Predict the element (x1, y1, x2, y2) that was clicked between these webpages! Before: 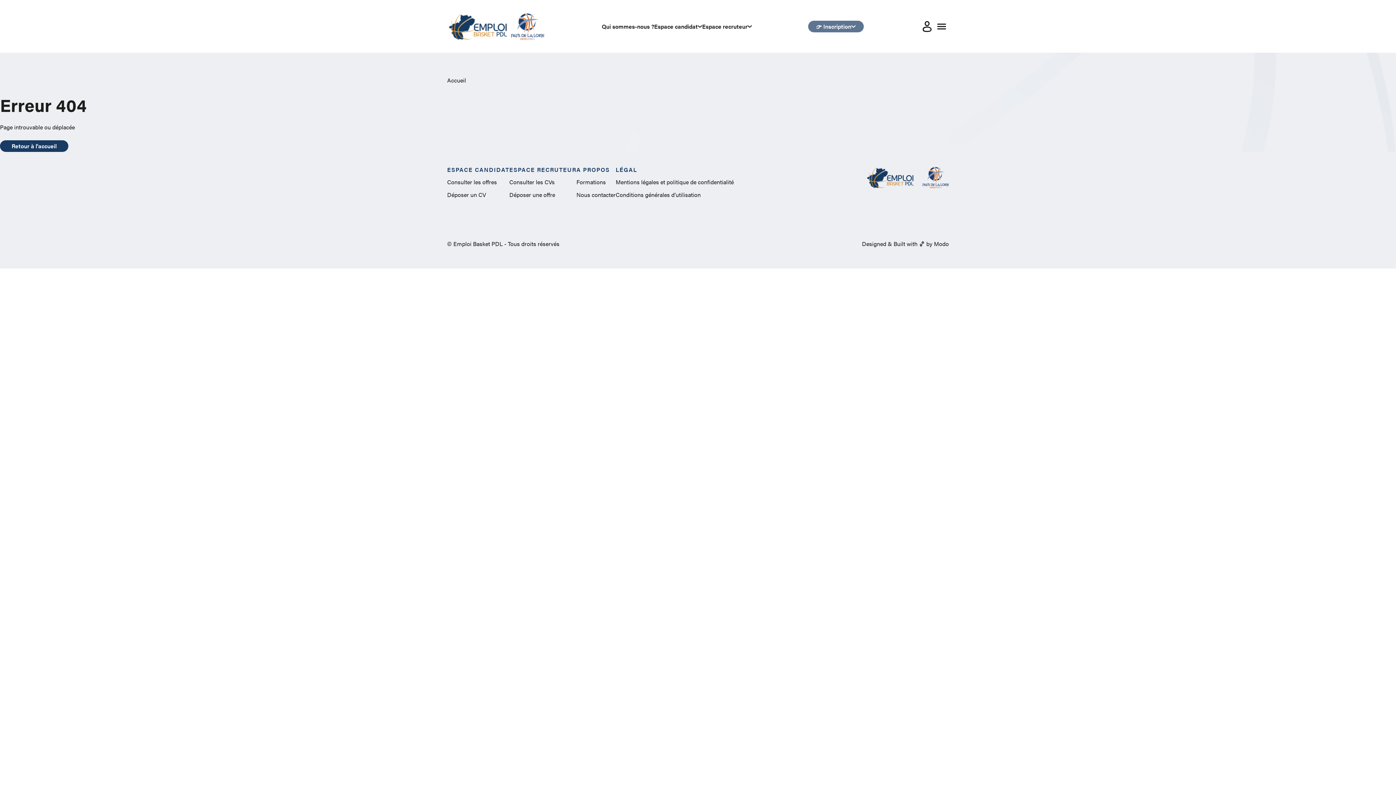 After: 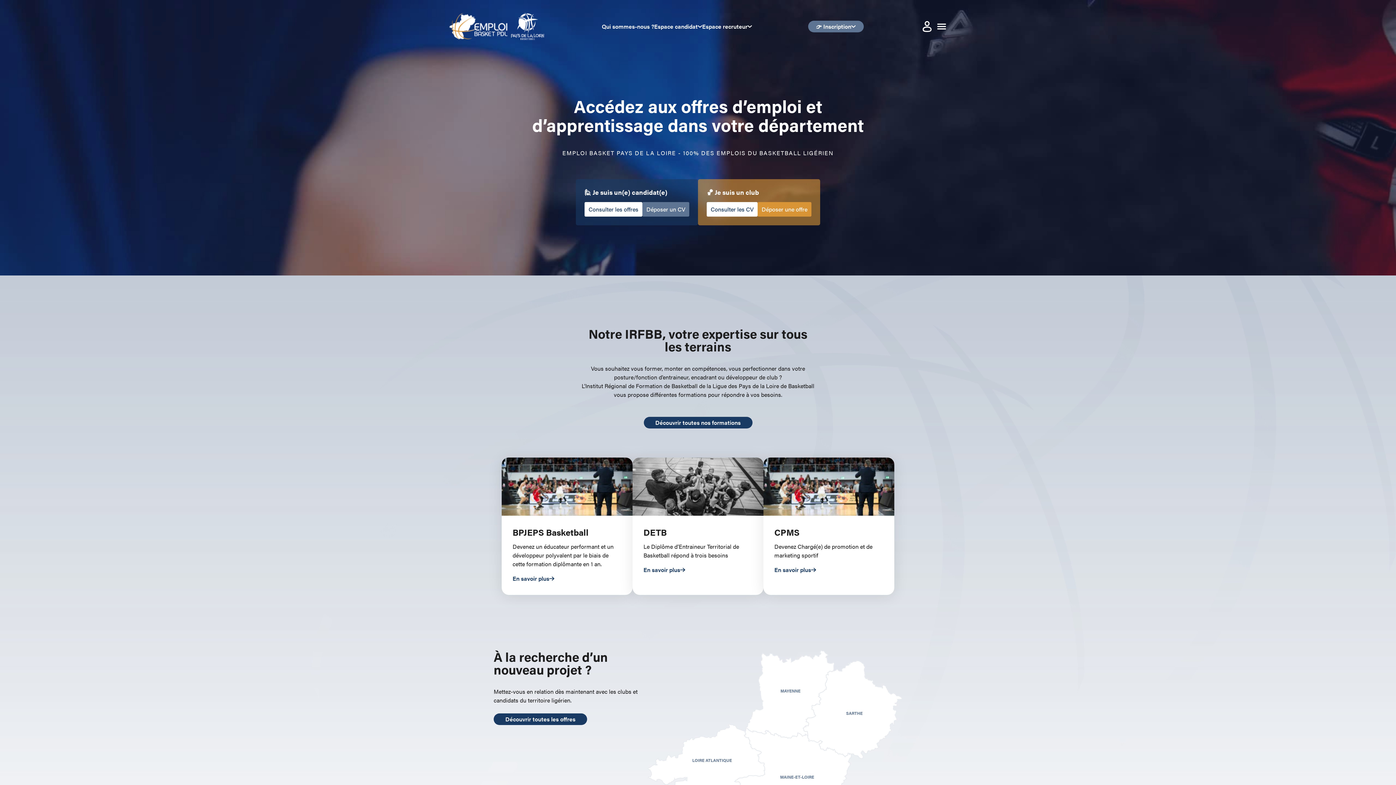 Action: label: Emploi Basket PDL bbox: (447, 12, 509, 40)